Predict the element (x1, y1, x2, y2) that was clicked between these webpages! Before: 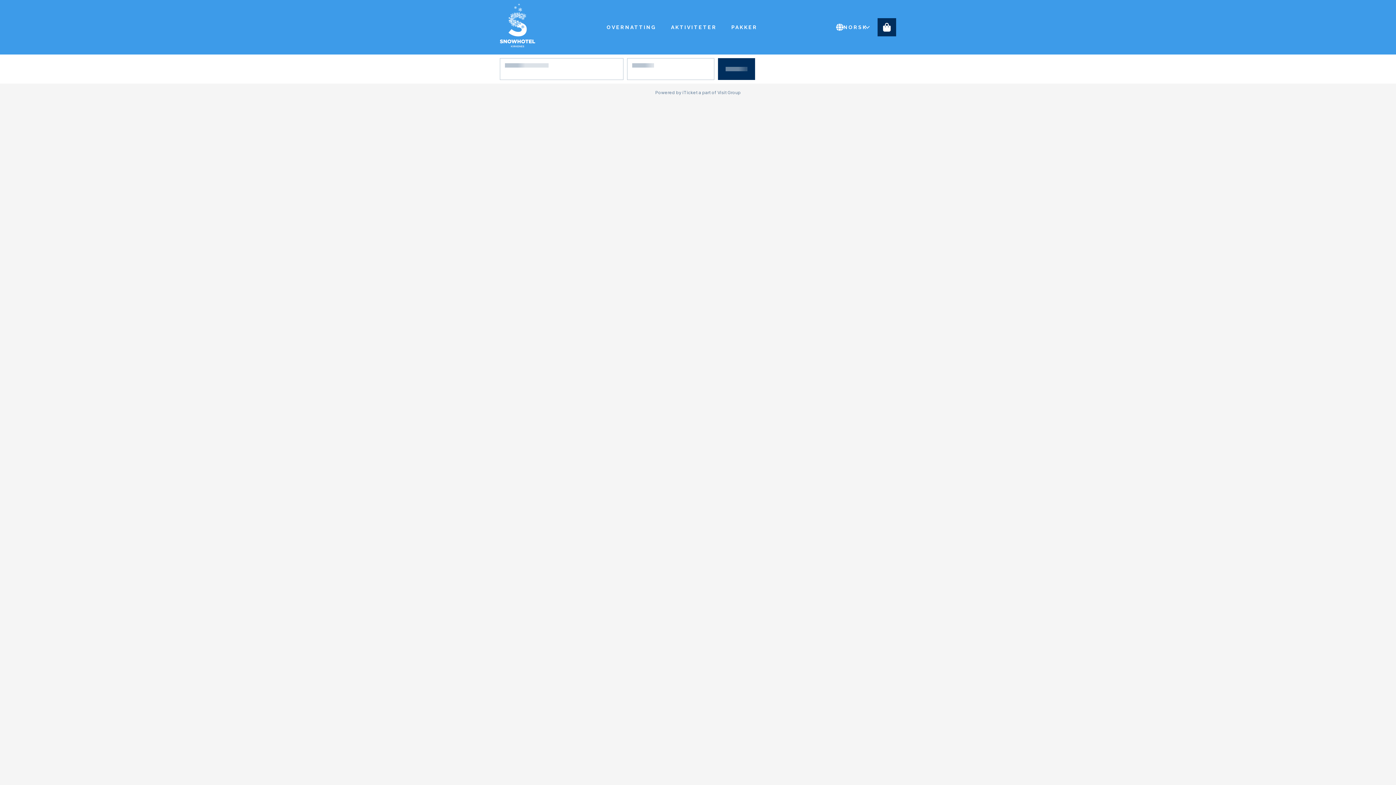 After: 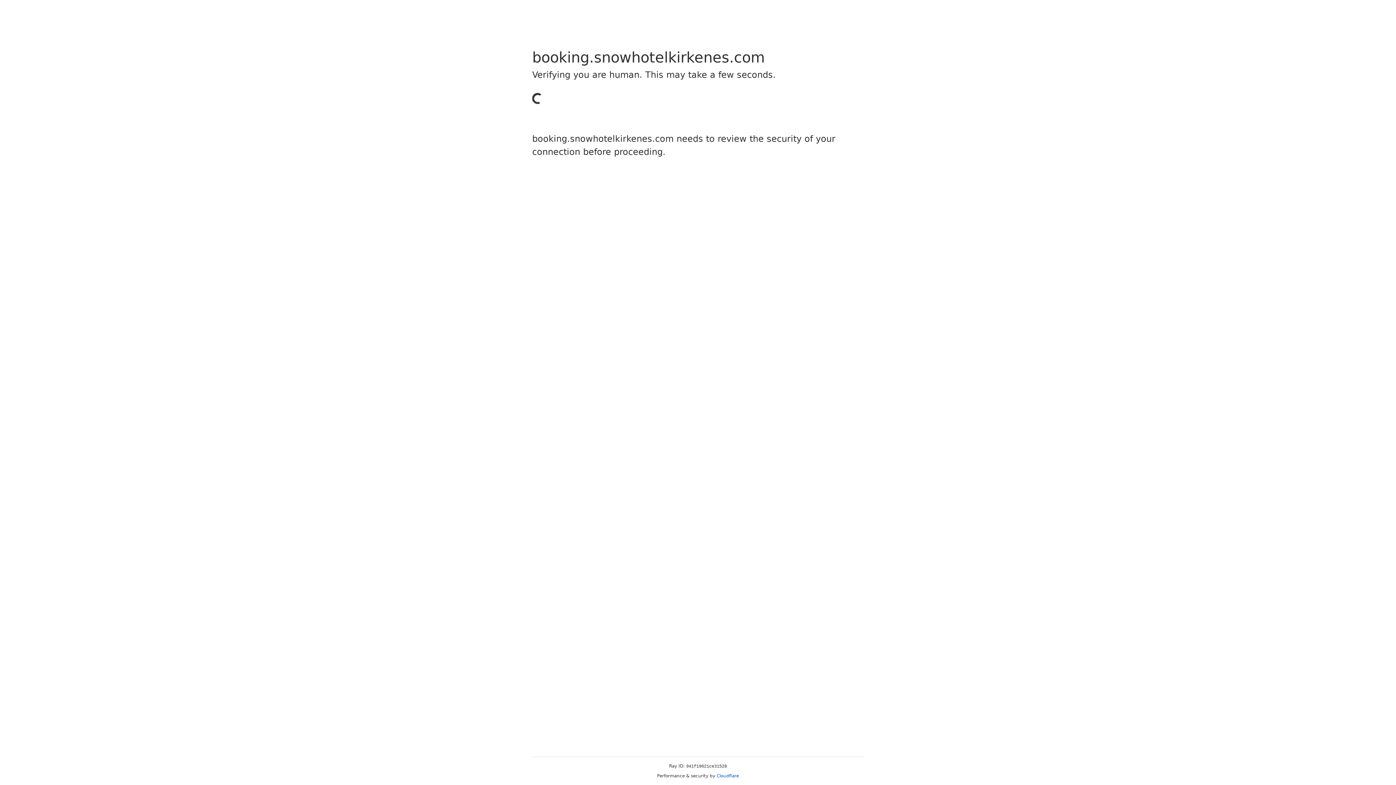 Action: label: OVERNATTING bbox: (599, 18, 663, 36)